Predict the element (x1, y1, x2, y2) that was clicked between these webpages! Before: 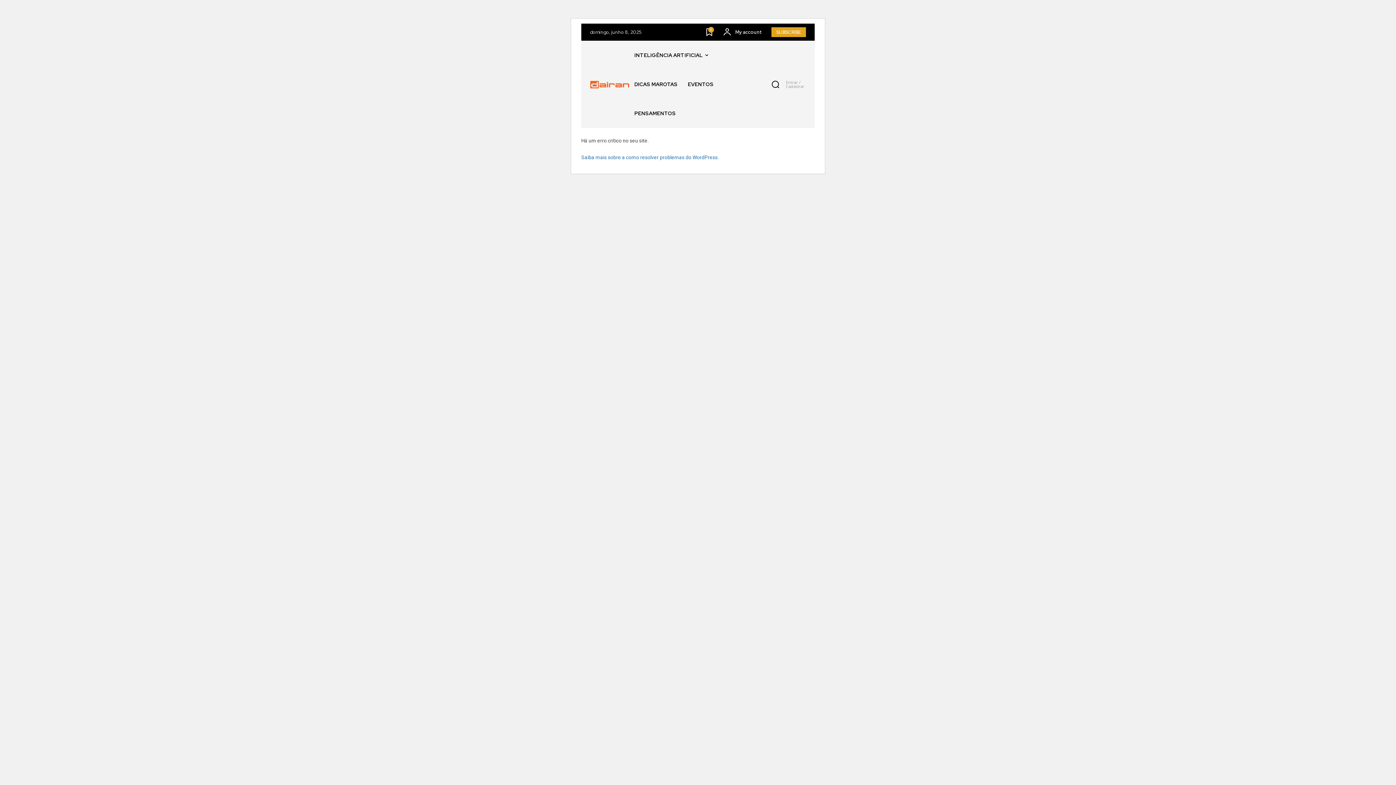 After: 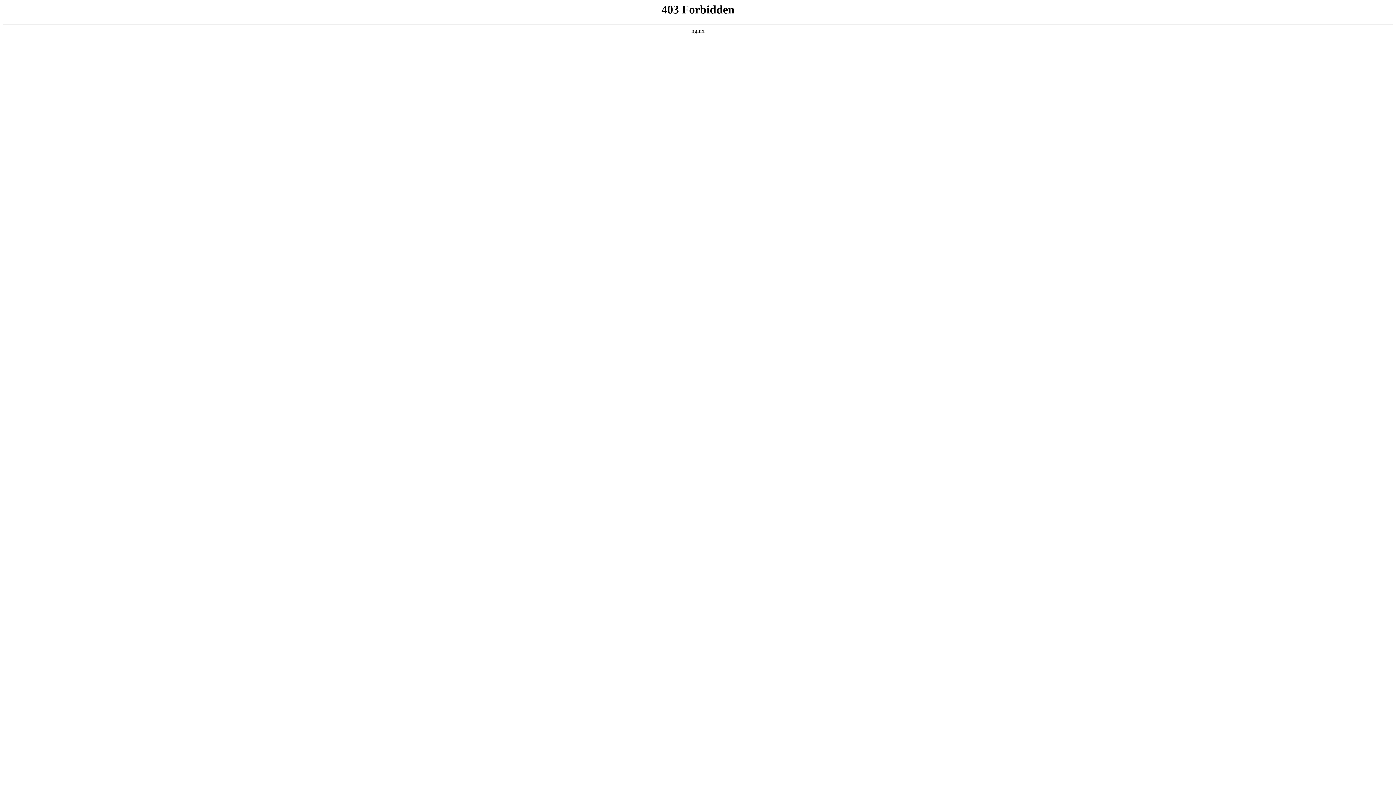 Action: bbox: (581, 154, 718, 160) label: Saiba mais sobre a como resolver problemas do WordPress.